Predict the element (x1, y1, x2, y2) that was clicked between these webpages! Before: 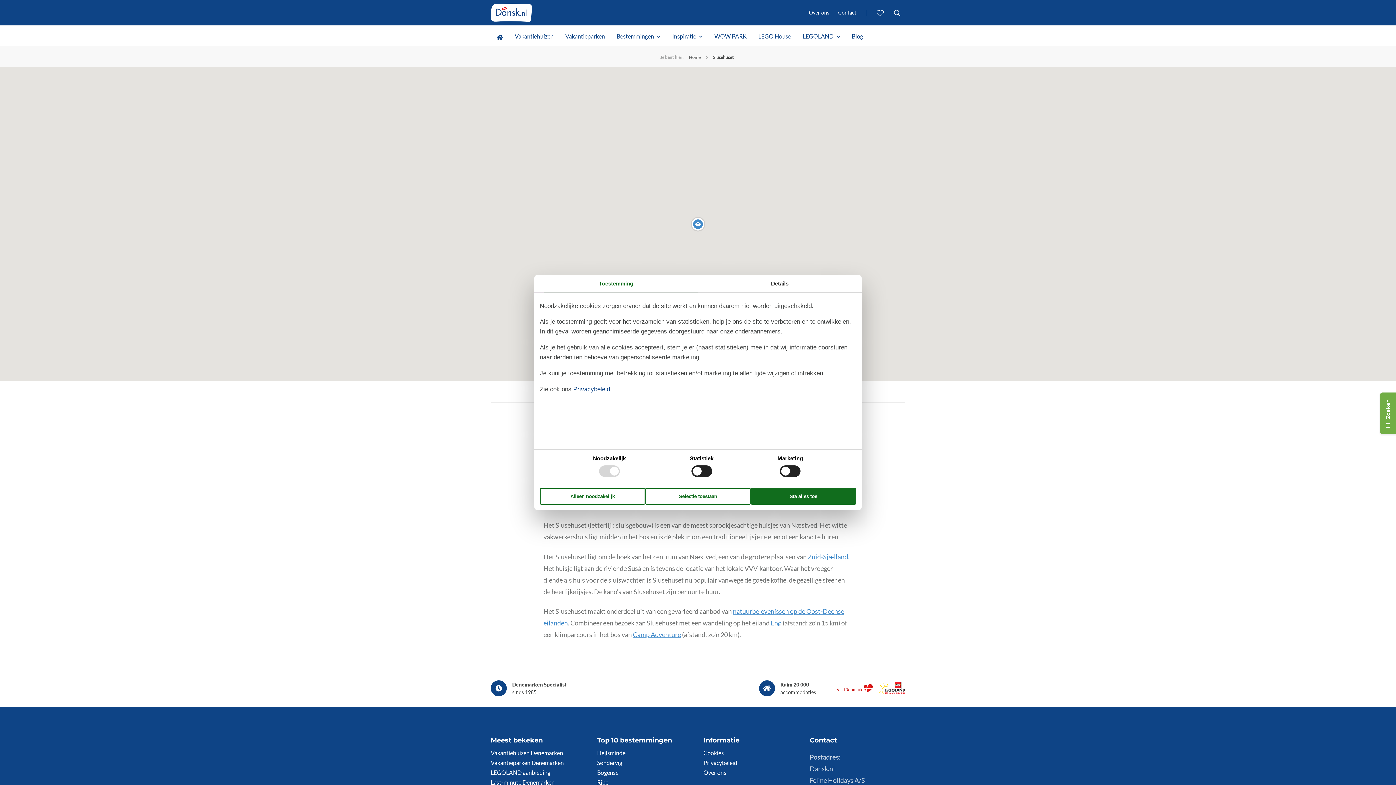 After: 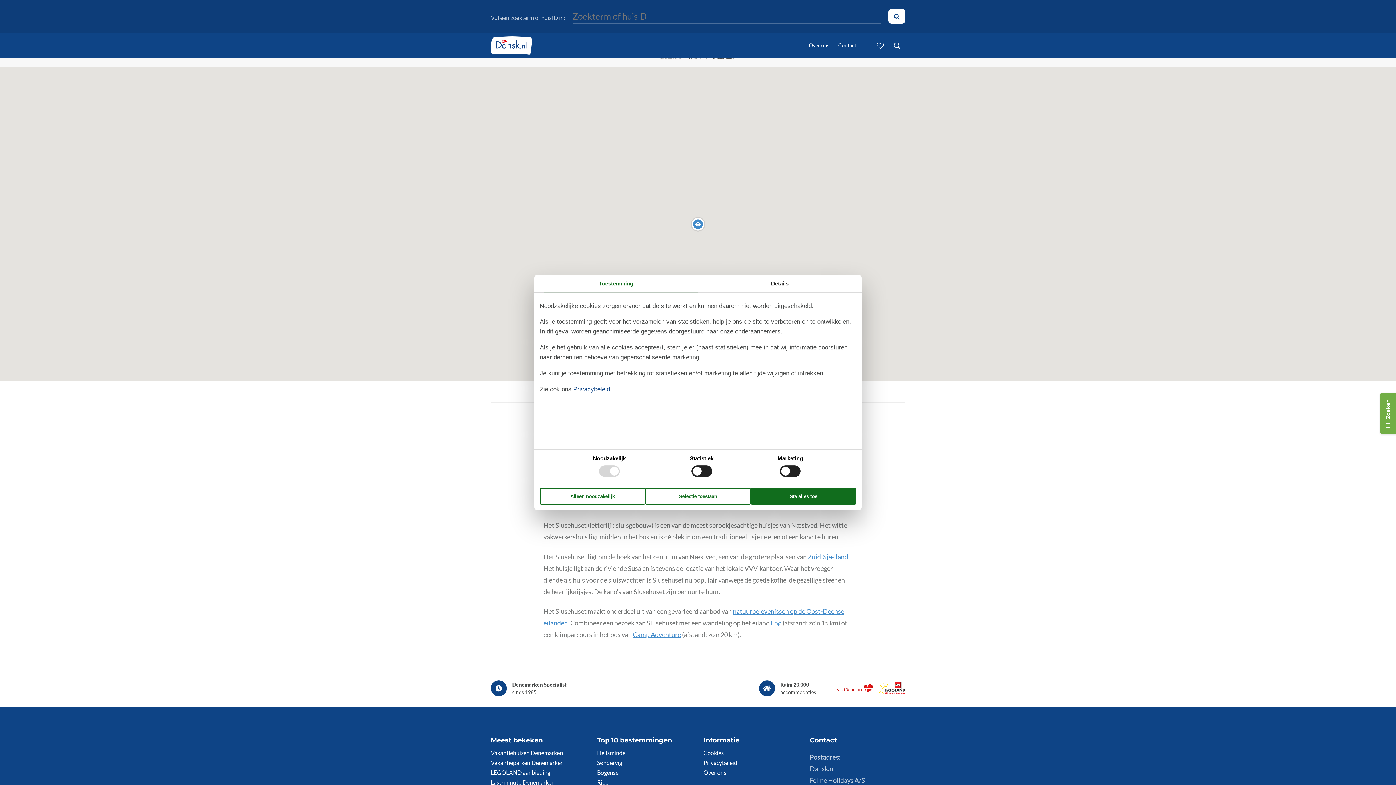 Action: bbox: (889, 3, 905, 21)